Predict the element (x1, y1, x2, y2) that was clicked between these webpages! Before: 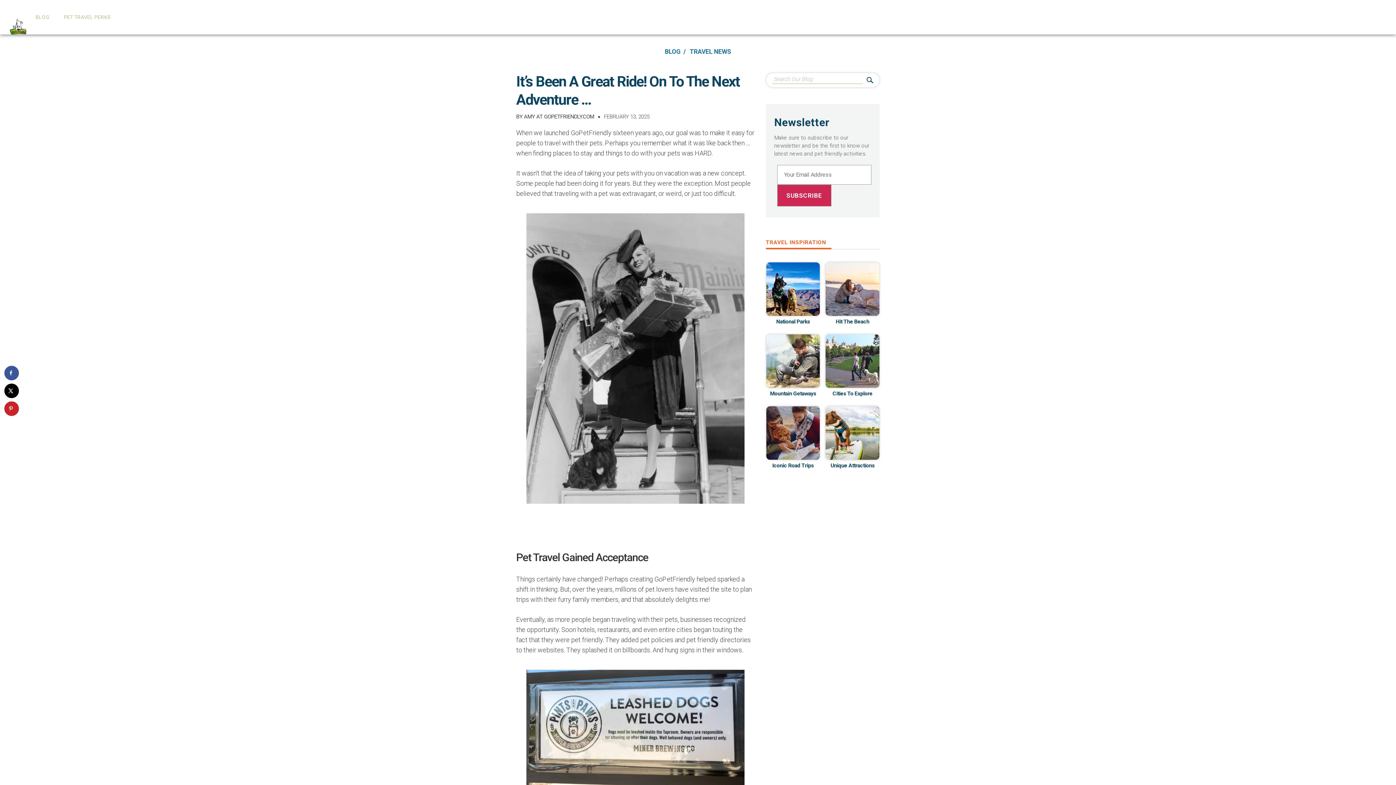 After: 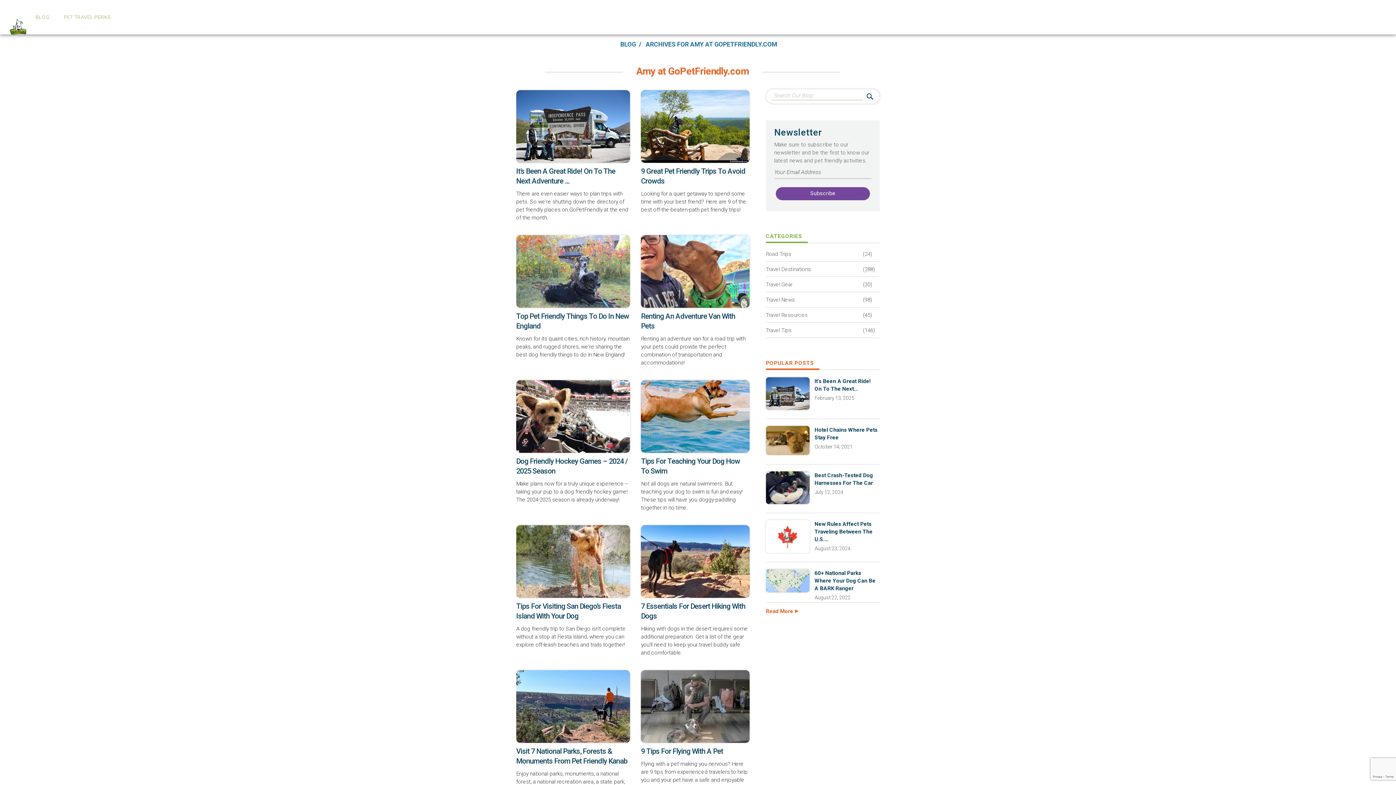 Action: label: AMY AT GOPETFRIENDLY.COM bbox: (524, 113, 594, 120)